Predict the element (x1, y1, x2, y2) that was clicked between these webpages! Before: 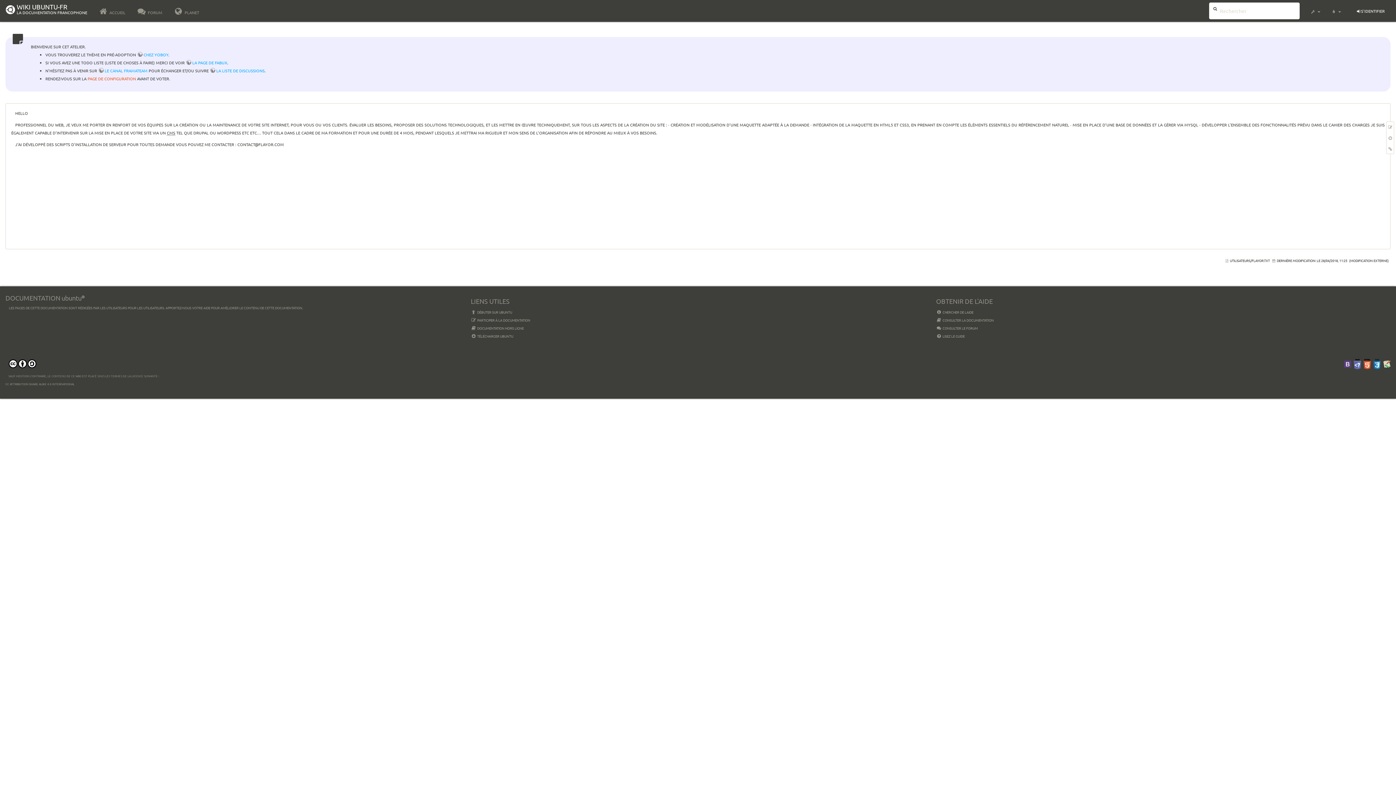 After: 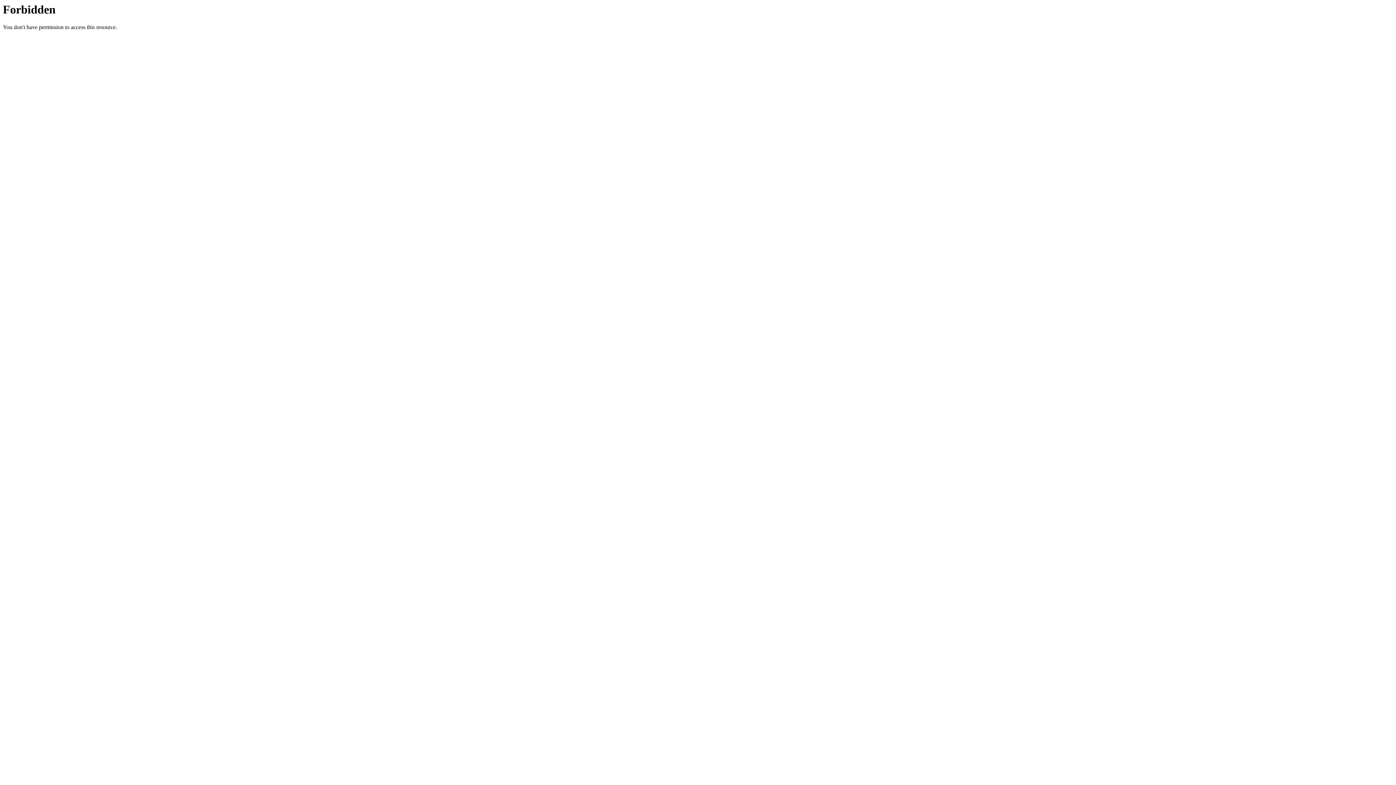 Action: bbox: (1383, 361, 1390, 366)